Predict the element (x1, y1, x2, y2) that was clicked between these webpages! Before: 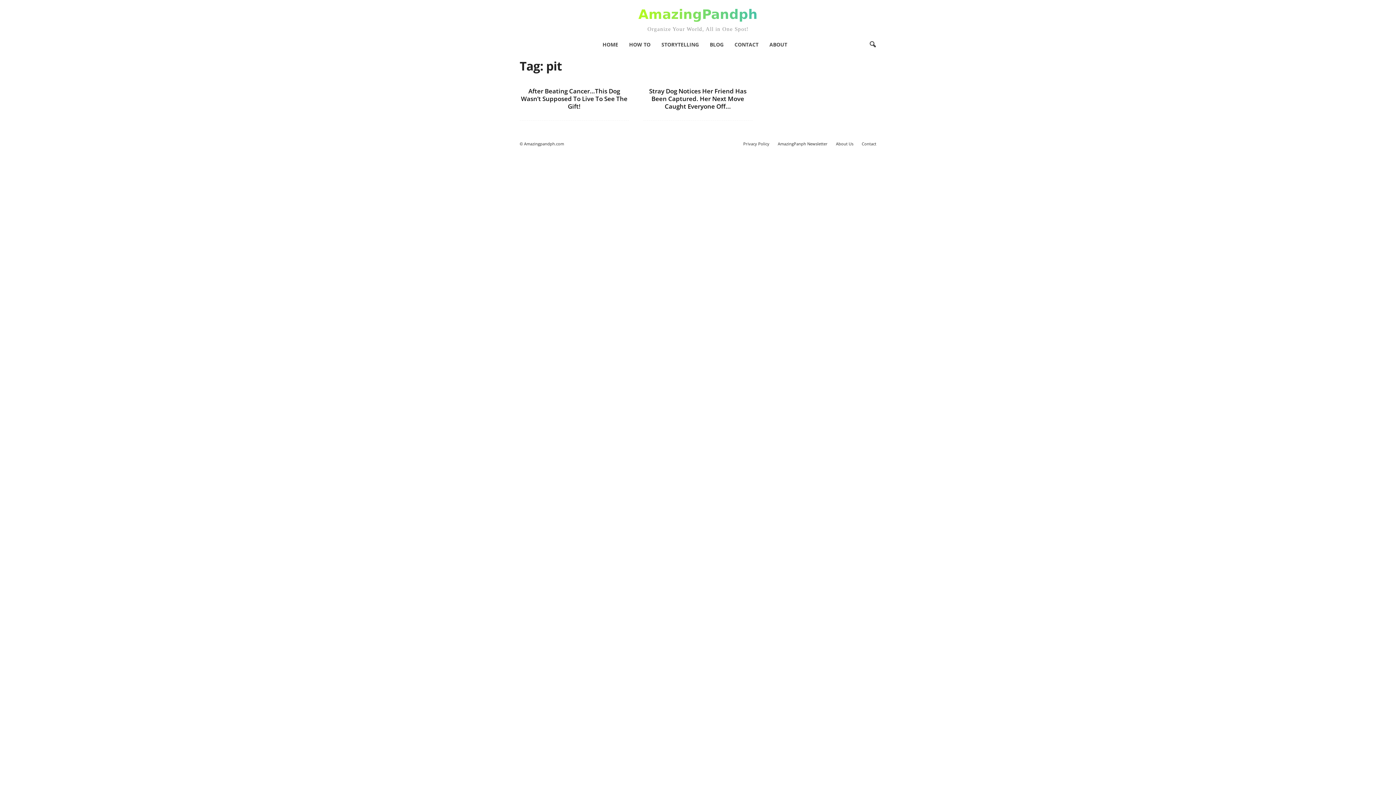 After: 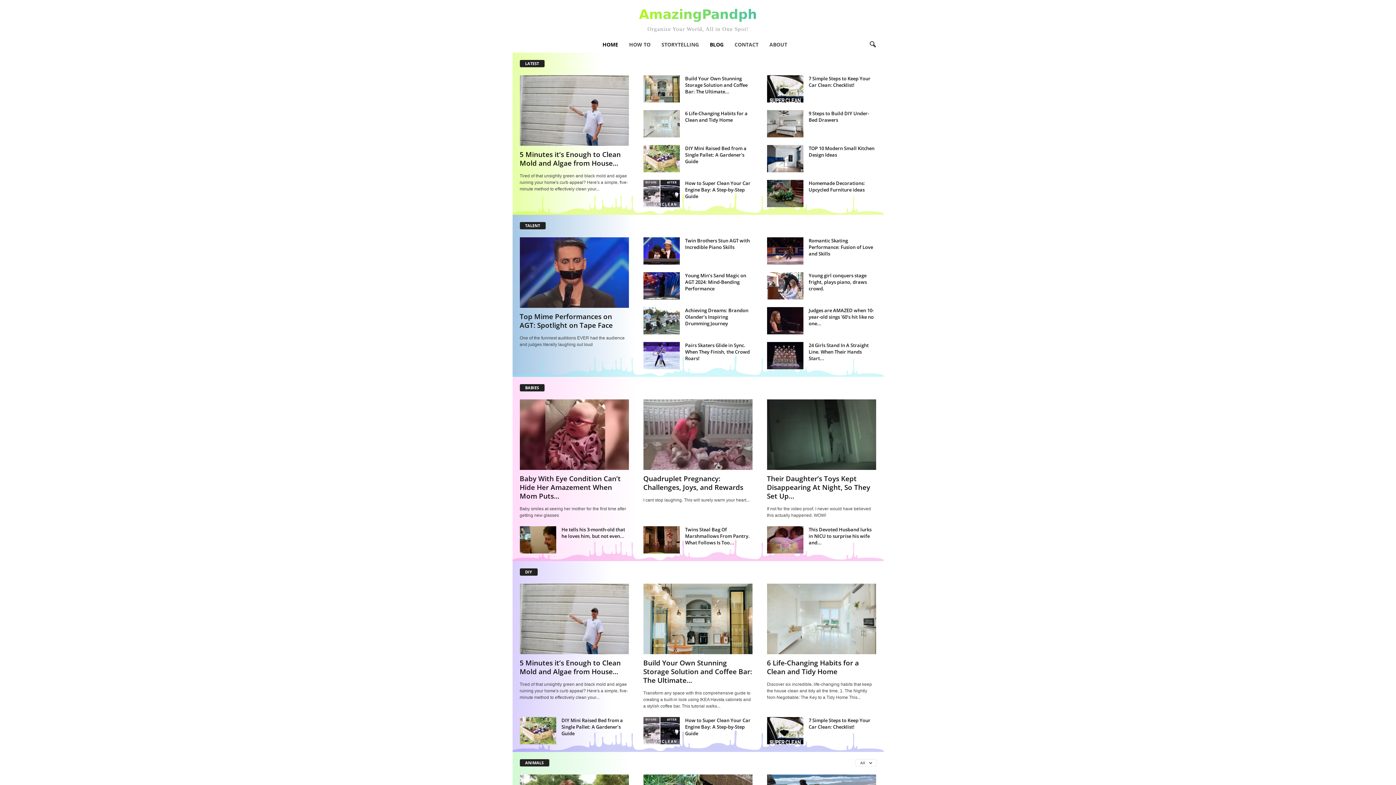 Action: bbox: (704, 36, 729, 52) label: BLOG